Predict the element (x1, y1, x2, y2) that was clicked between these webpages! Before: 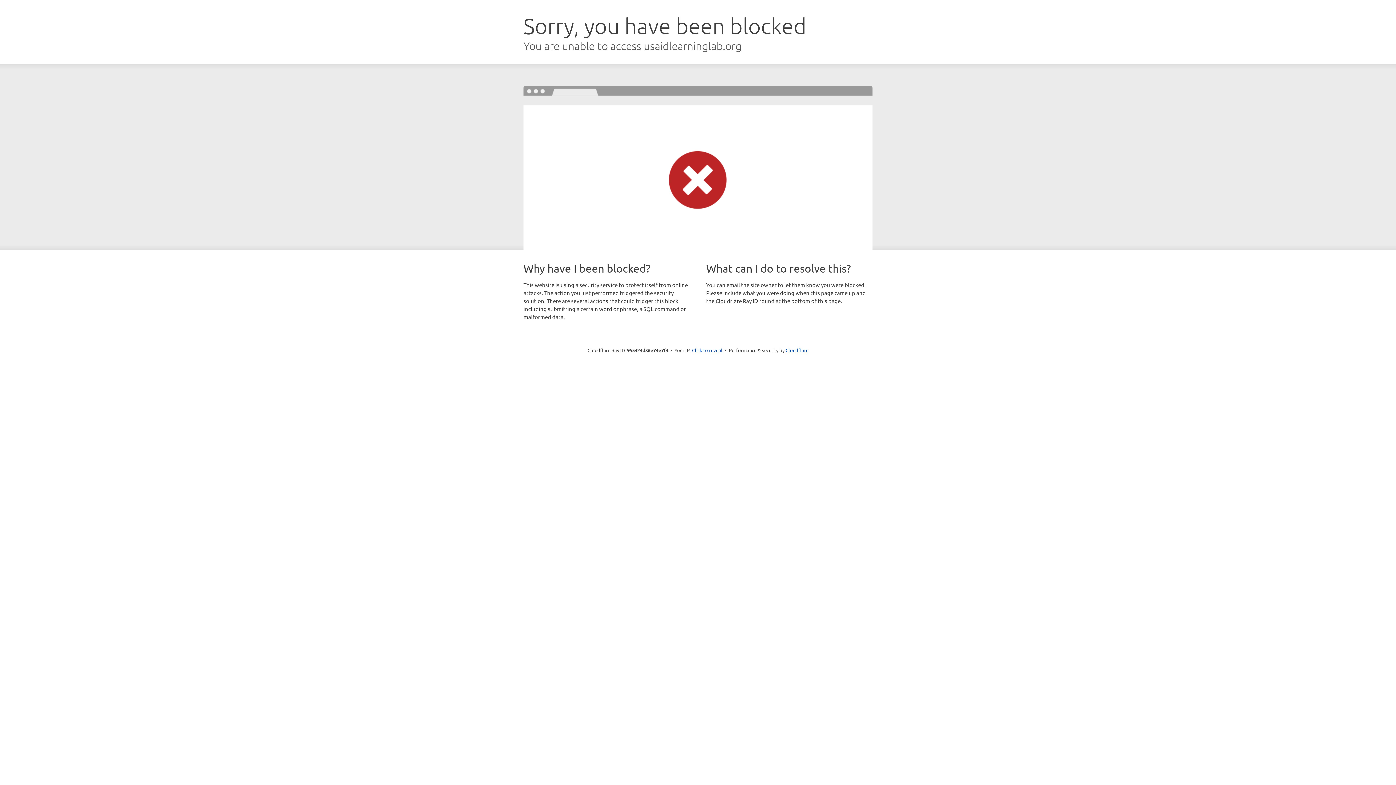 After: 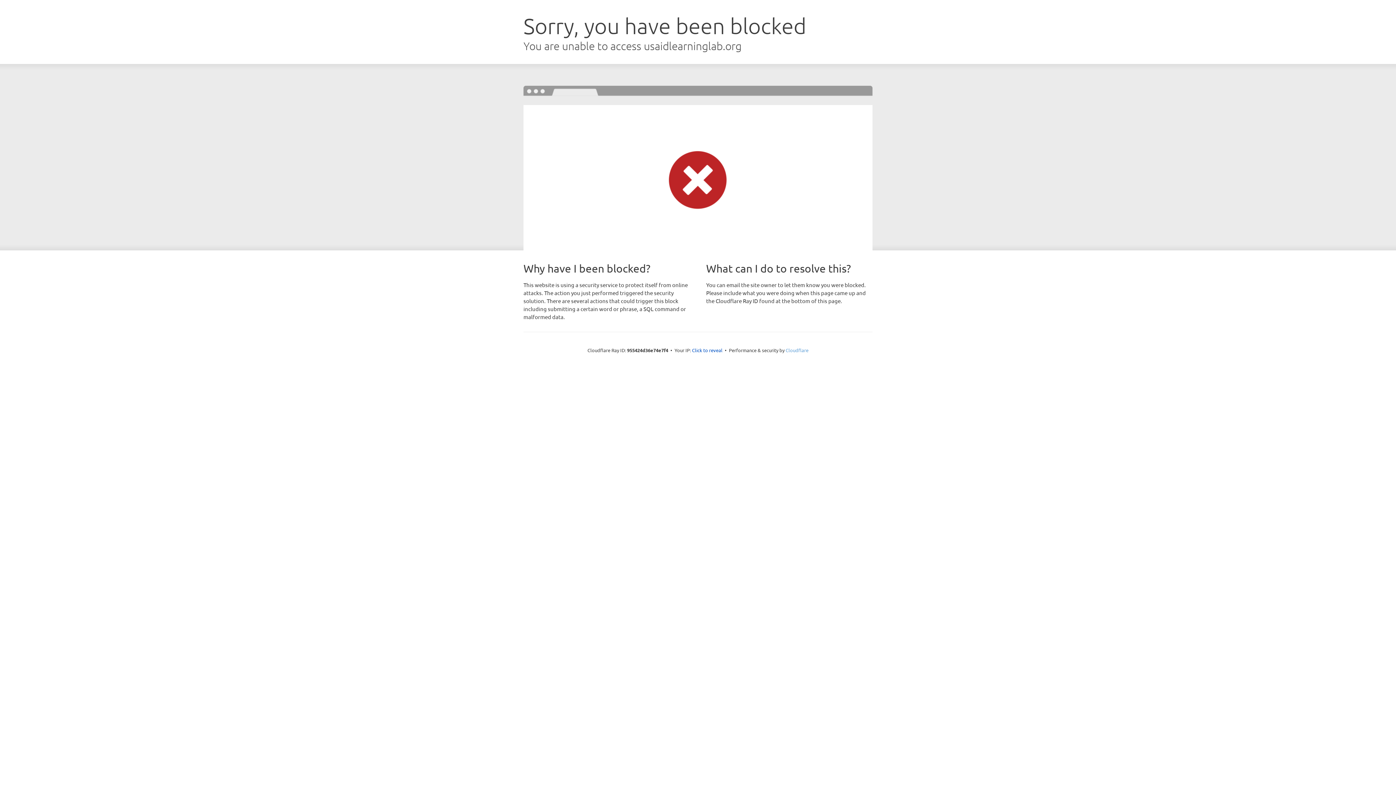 Action: label: Cloudflare bbox: (785, 347, 808, 353)